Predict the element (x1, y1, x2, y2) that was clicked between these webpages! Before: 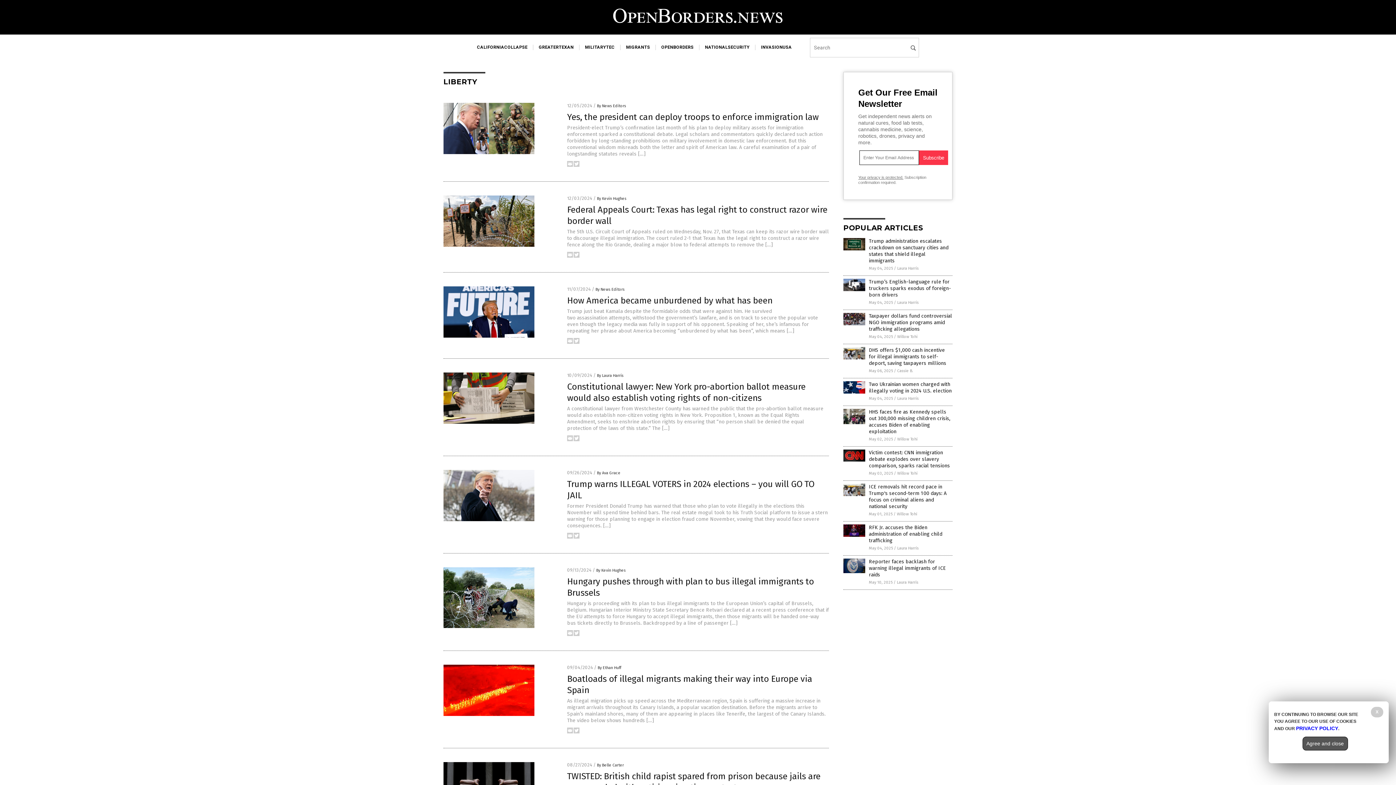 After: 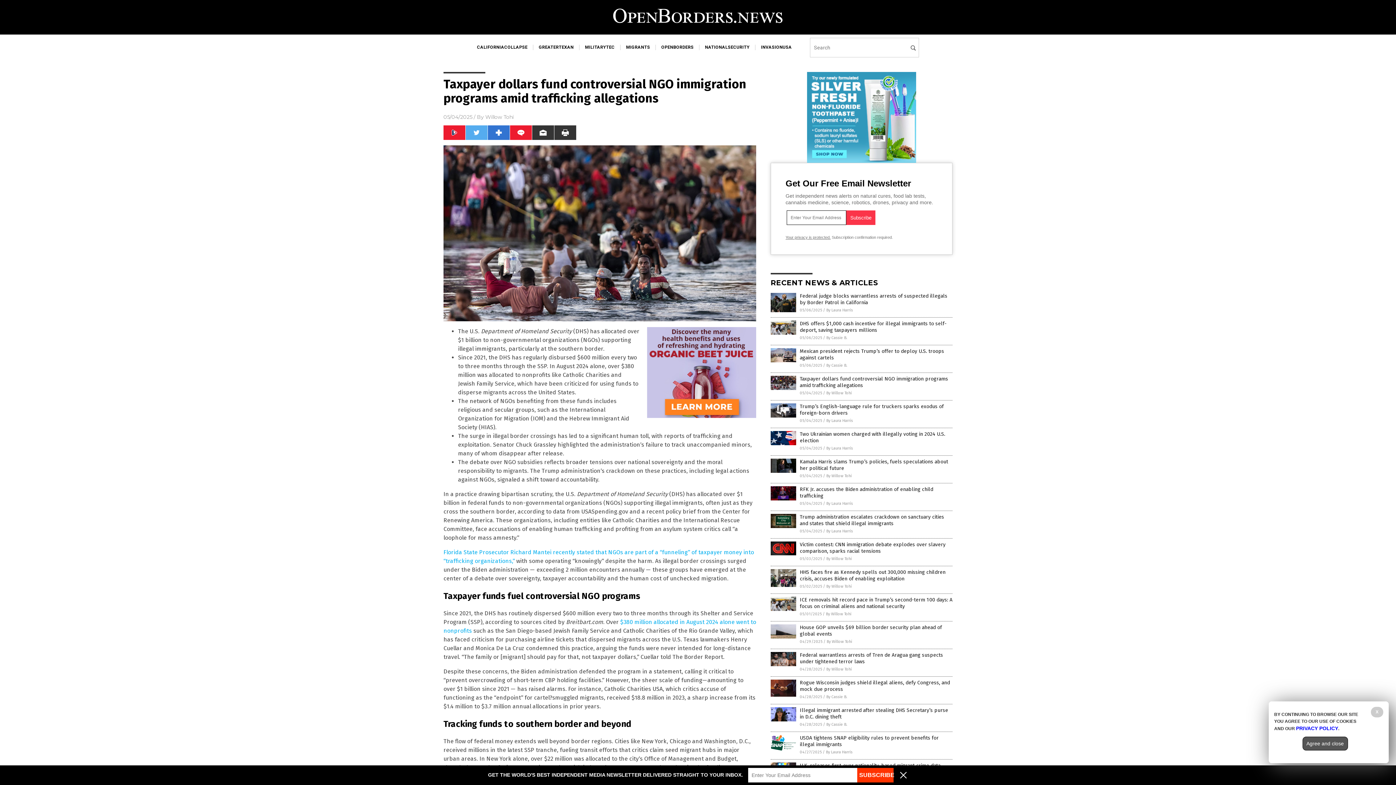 Action: bbox: (869, 313, 952, 332) label: Taxpayer dollars fund controversial NGO immigration programs amid trafficking allegations